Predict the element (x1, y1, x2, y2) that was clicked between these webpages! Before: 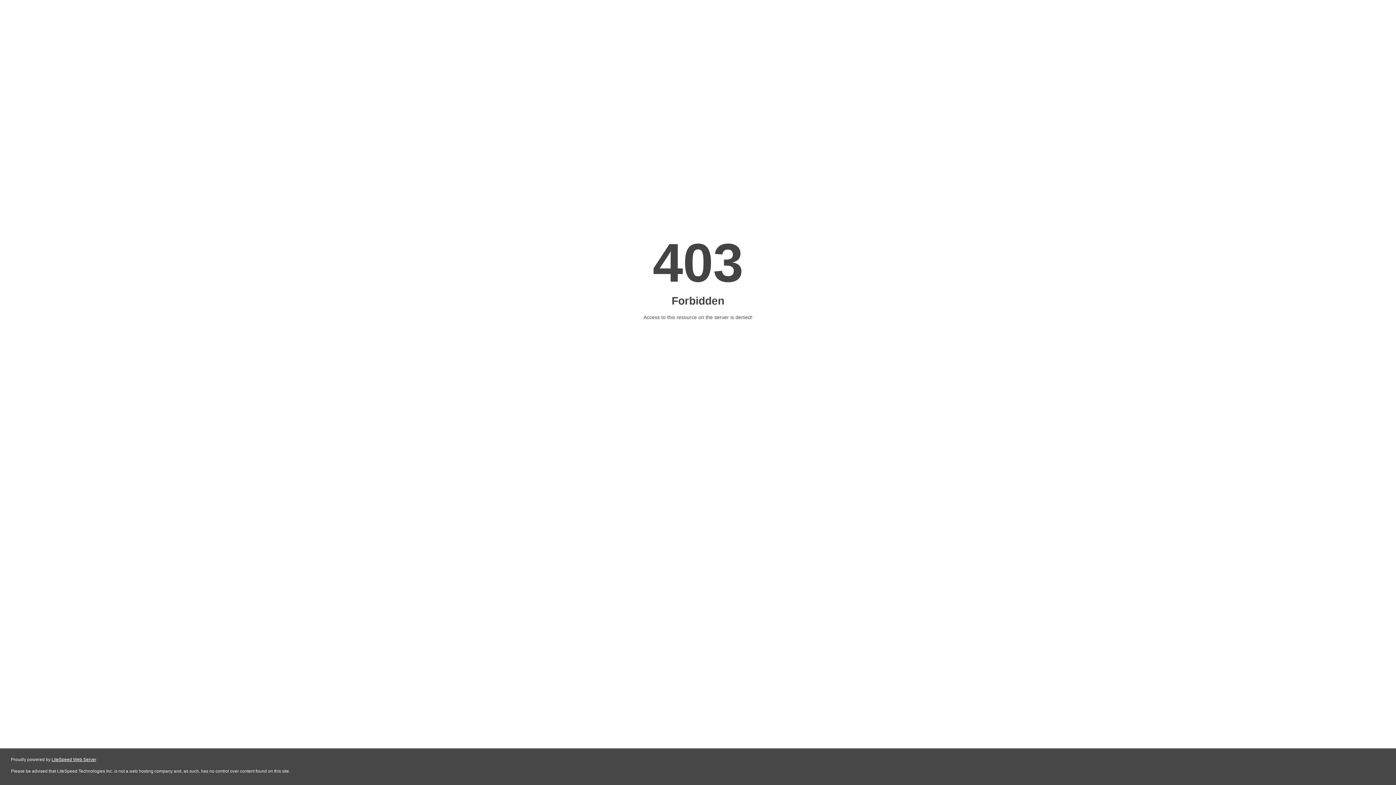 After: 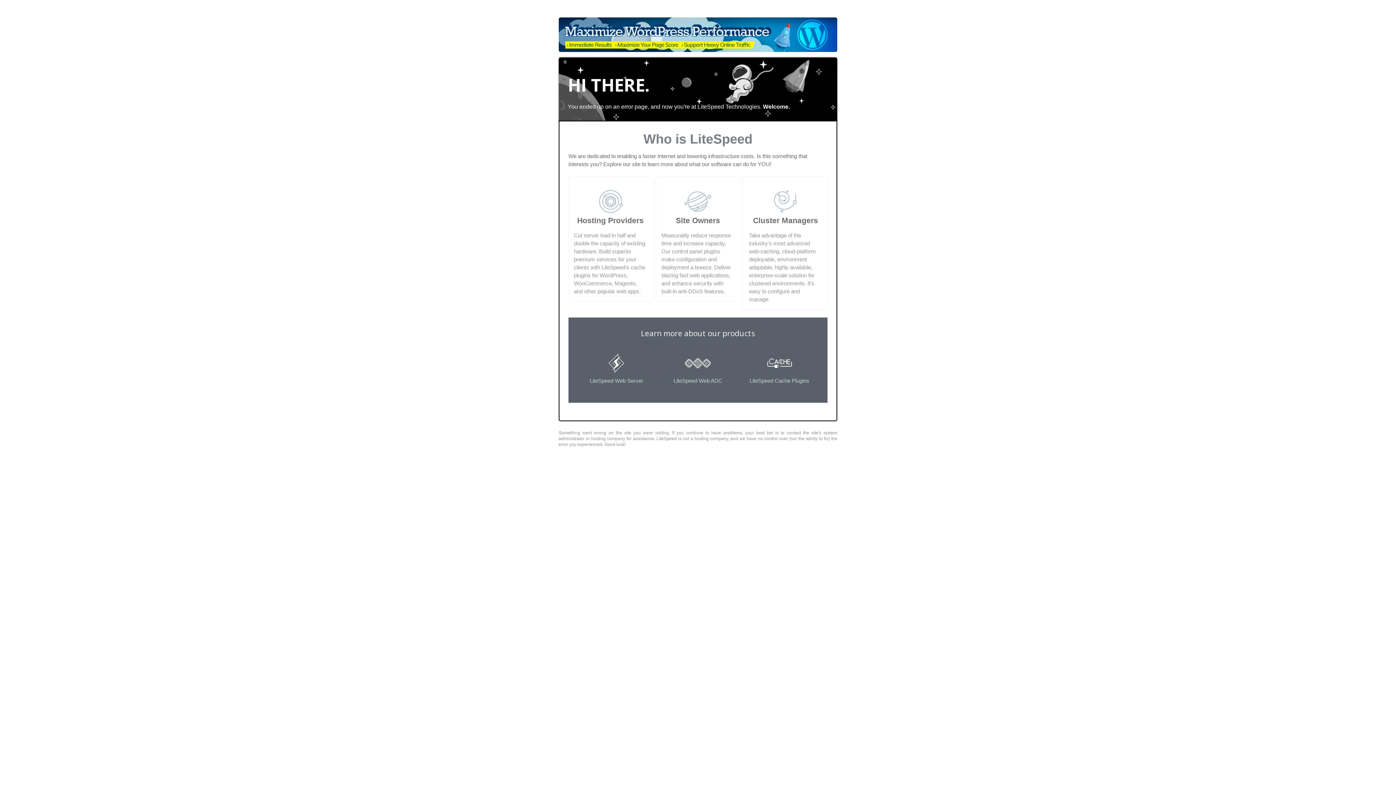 Action: bbox: (51, 757, 96, 762) label: LiteSpeed Web Server